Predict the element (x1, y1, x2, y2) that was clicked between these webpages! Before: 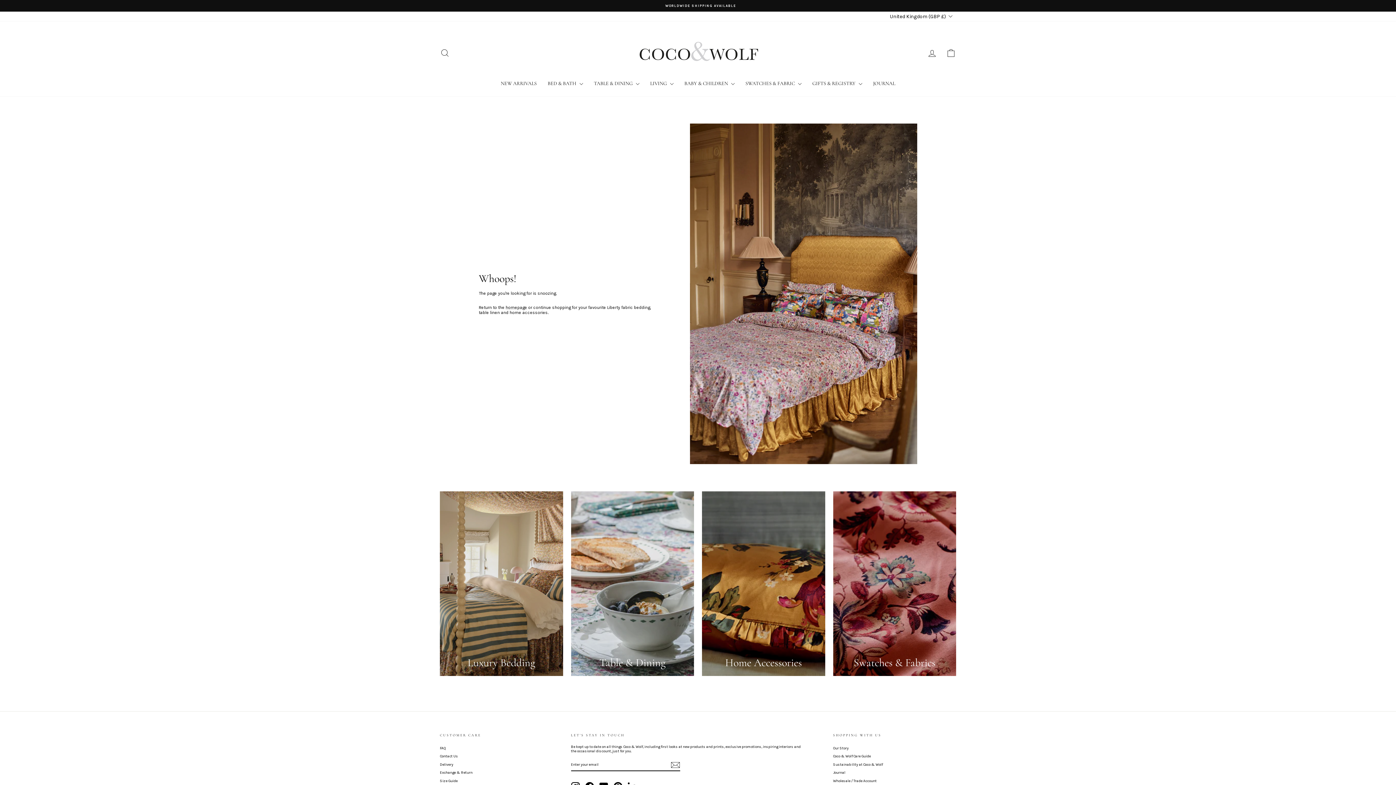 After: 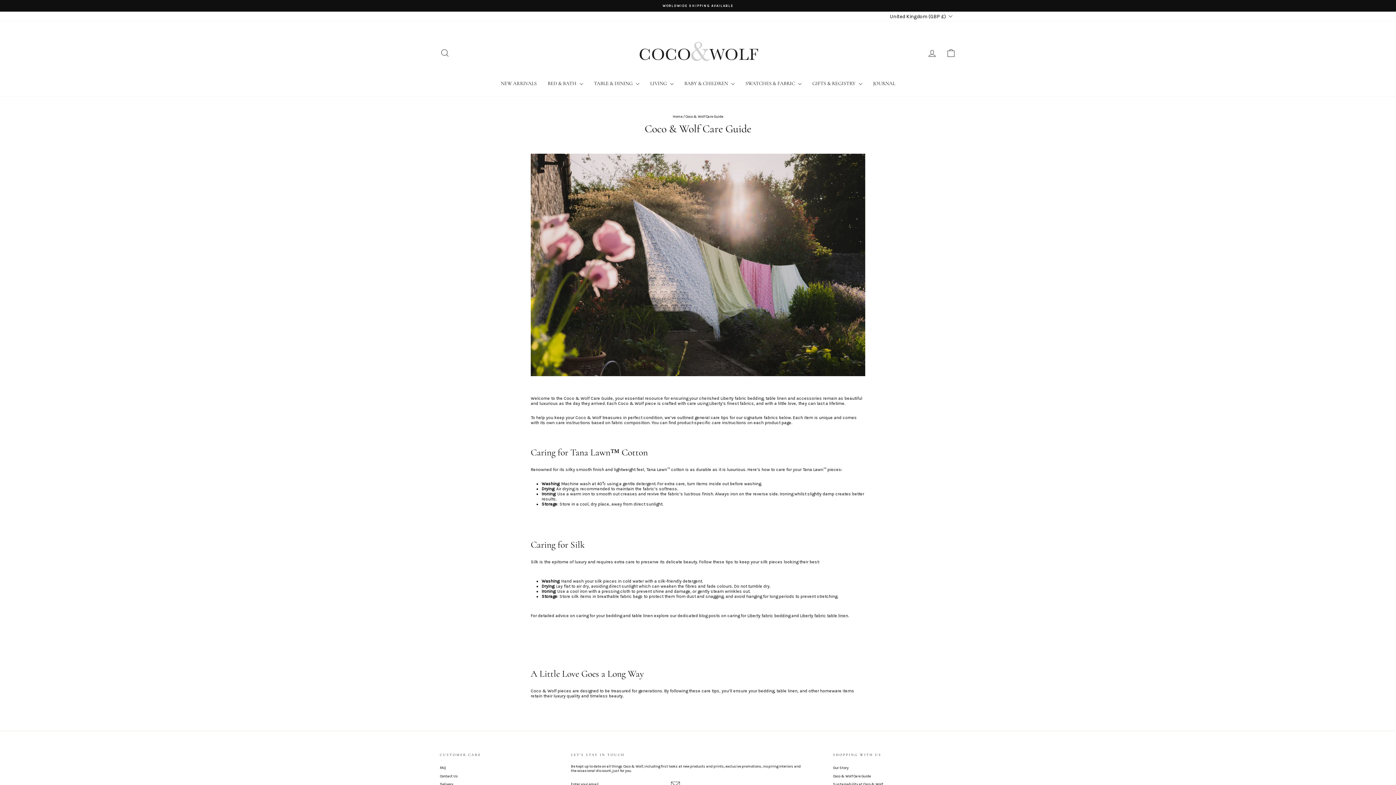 Action: label: Coco & Wolf Care Guide bbox: (833, 753, 871, 760)